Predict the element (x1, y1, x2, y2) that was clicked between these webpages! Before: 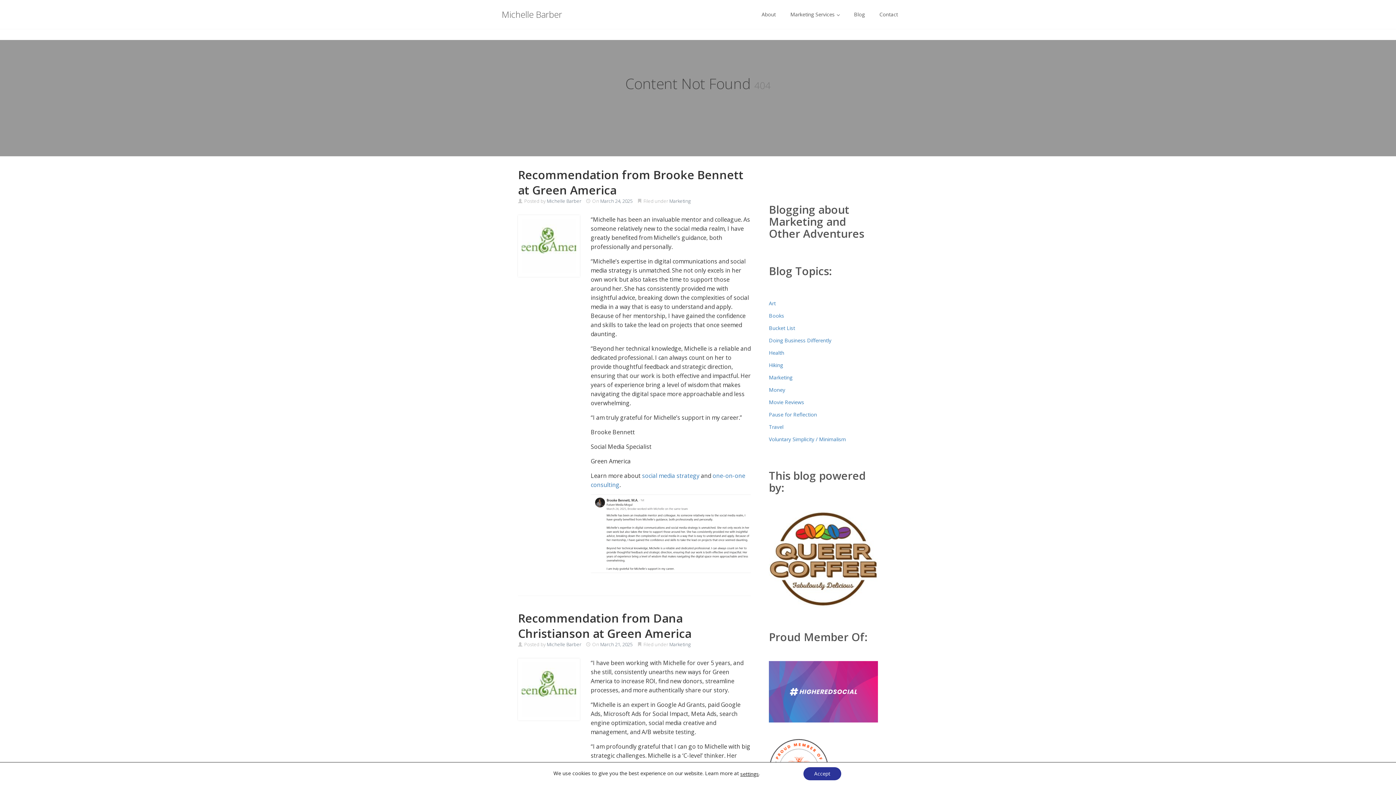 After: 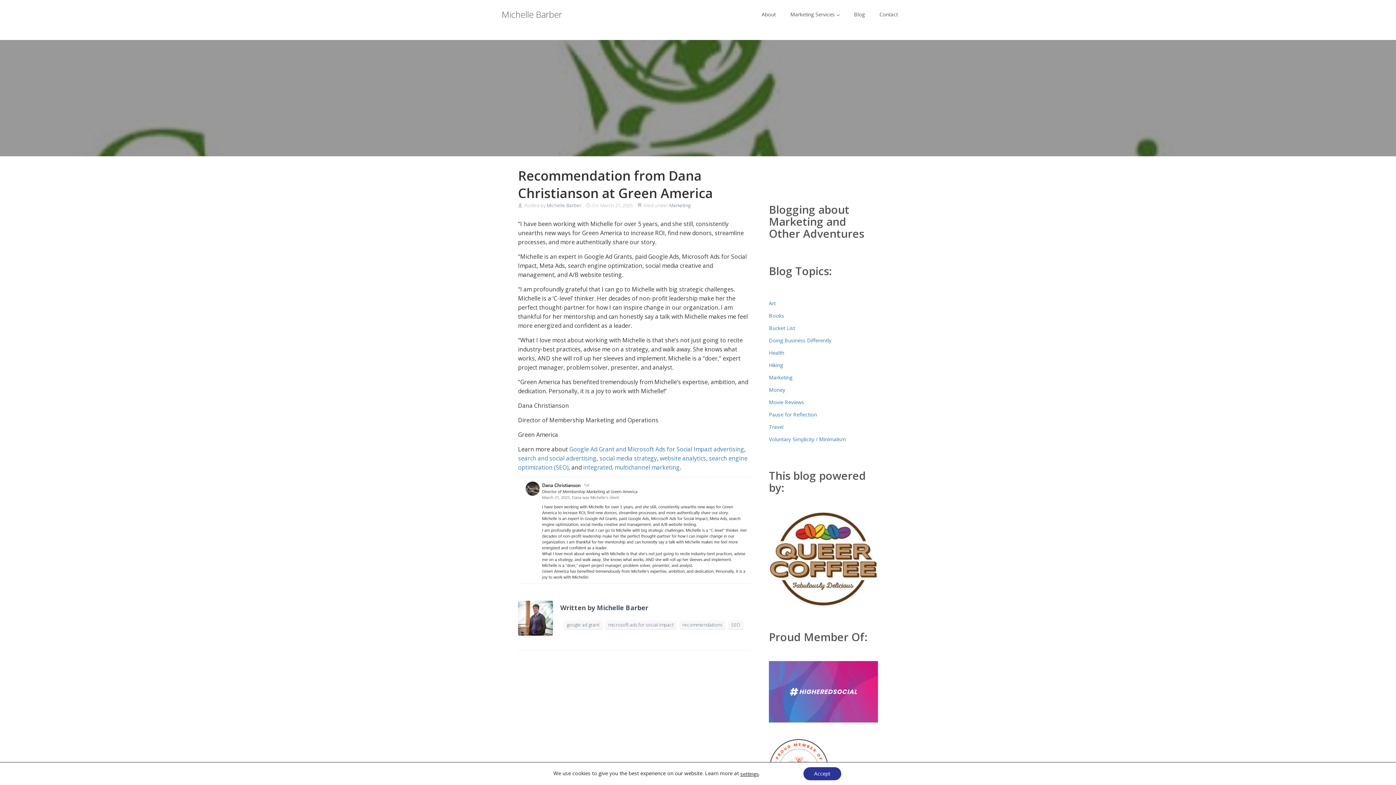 Action: bbox: (518, 610, 691, 641) label: Recommendation from Dana Christianson at Green America